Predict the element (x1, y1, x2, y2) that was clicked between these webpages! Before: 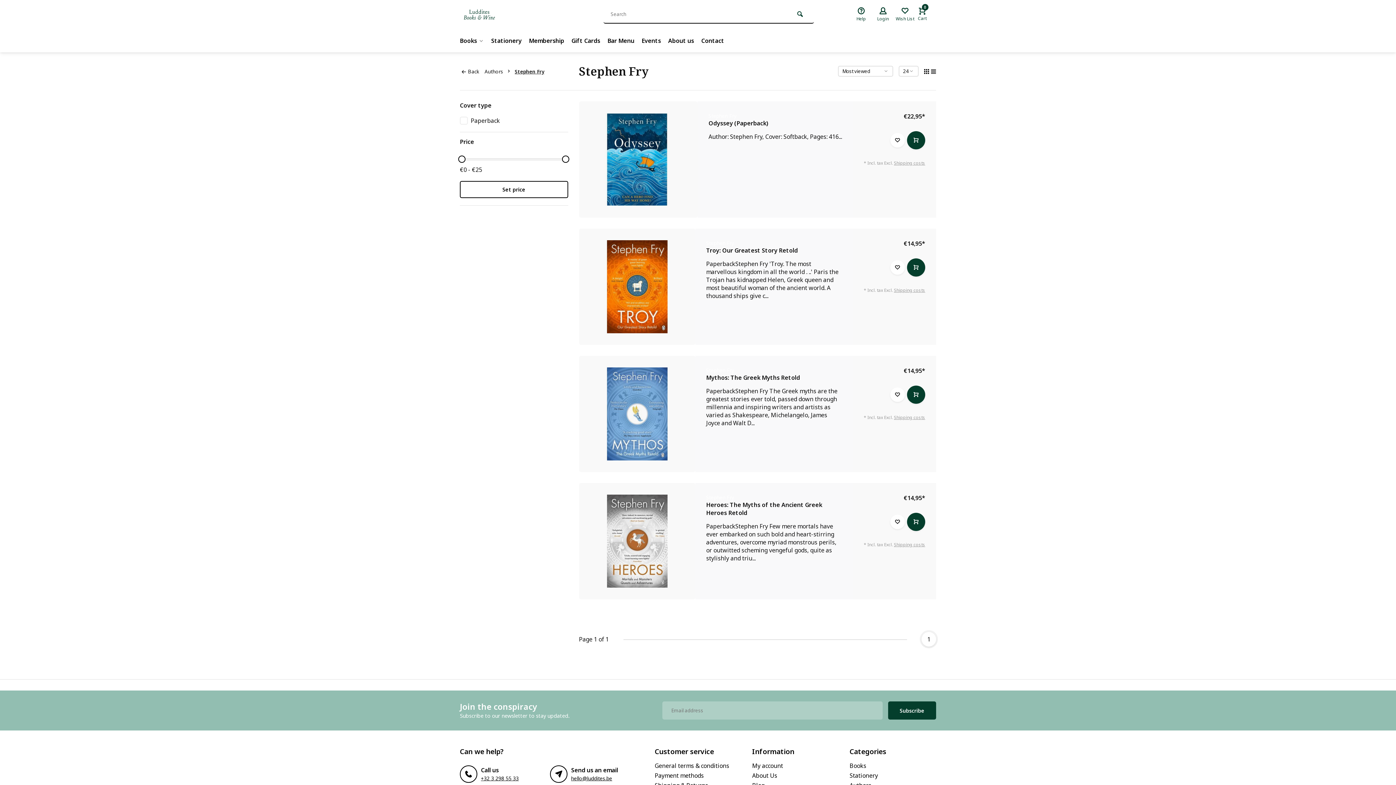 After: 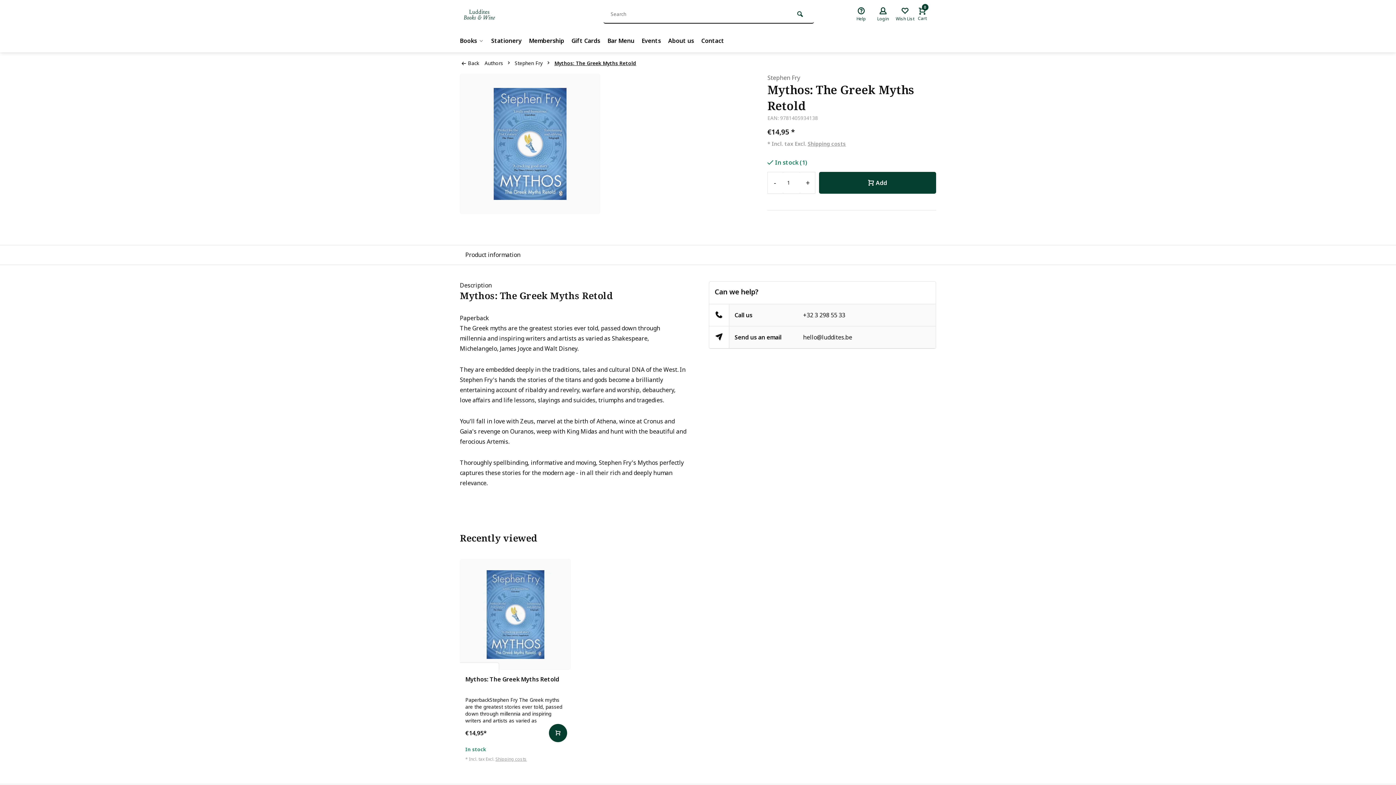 Action: bbox: (579, 356, 695, 472)